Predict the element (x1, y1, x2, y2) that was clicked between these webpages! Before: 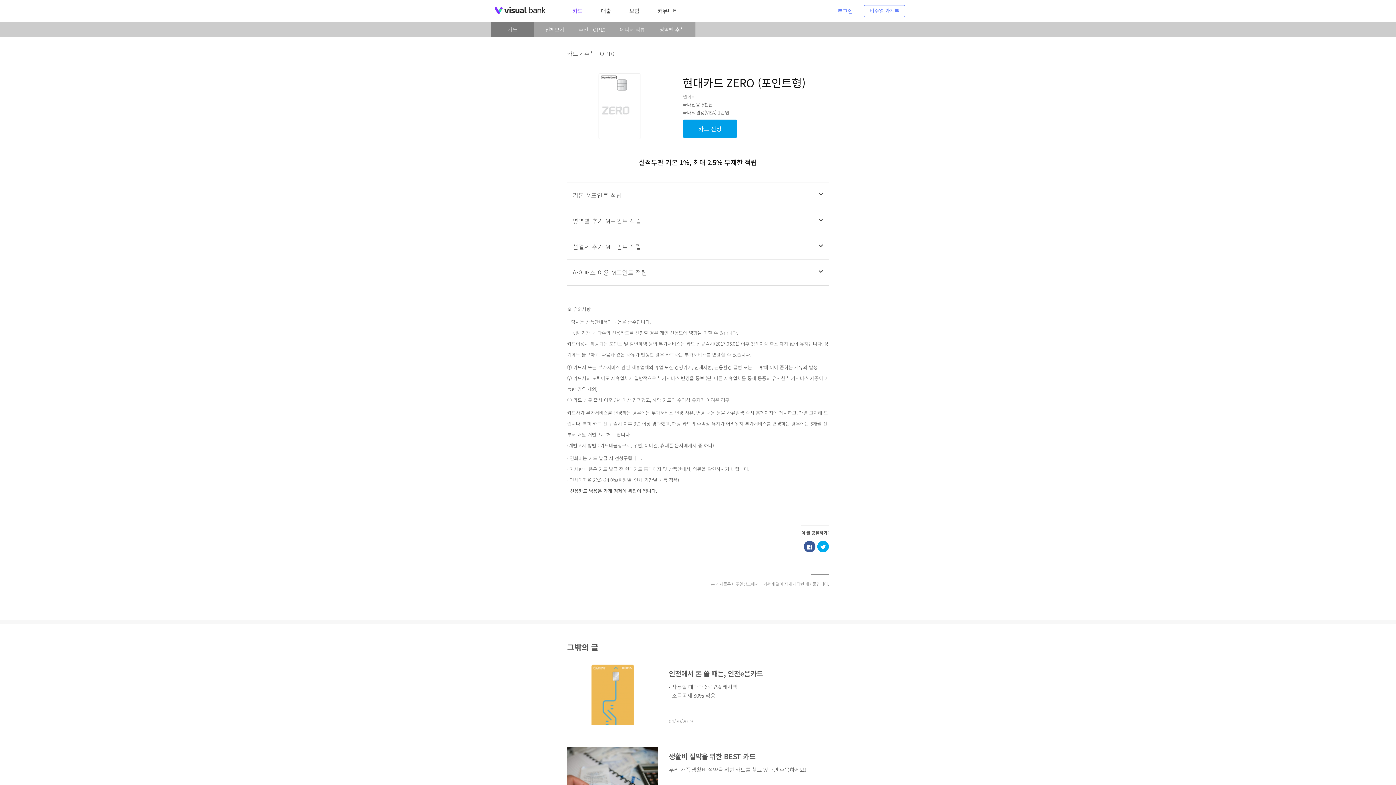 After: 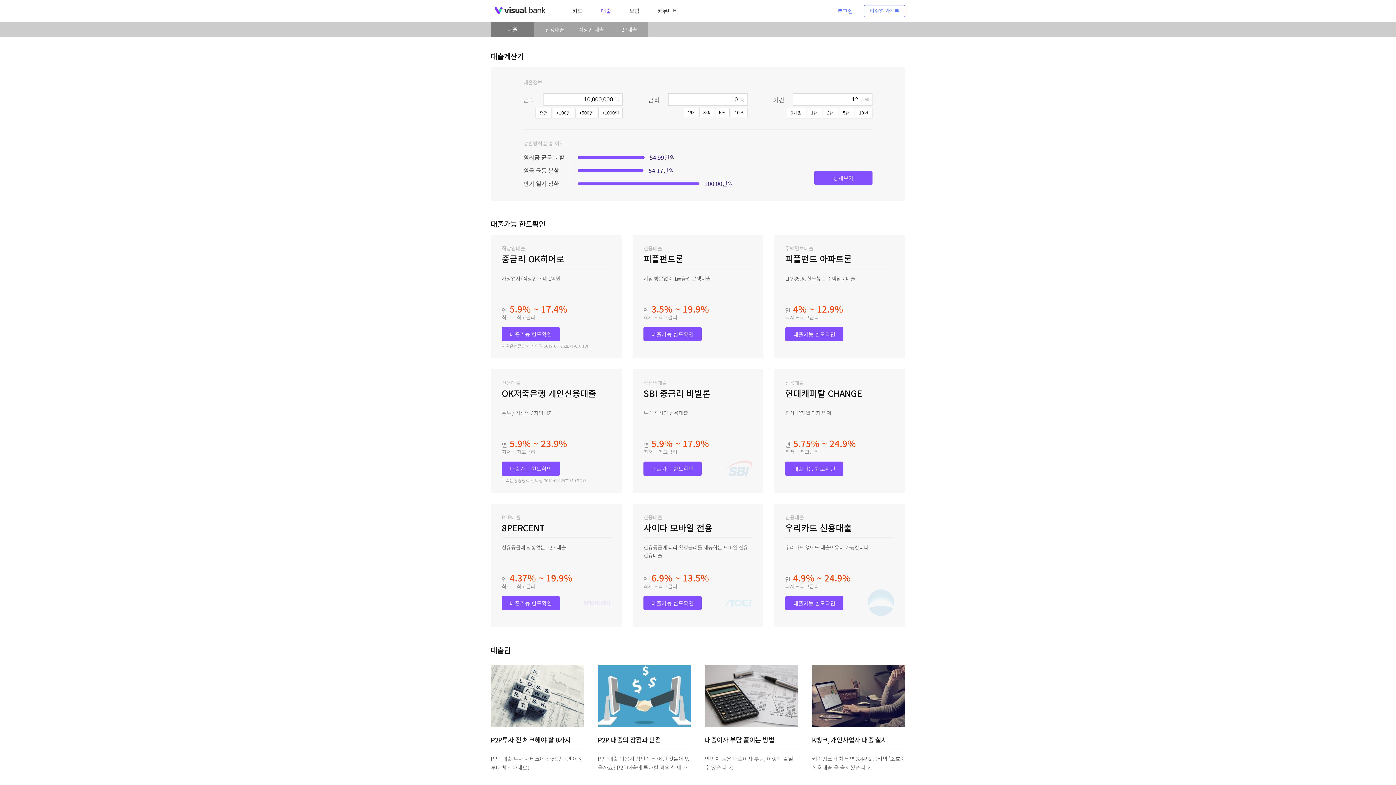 Action: bbox: (592, 6, 620, 14) label: 대출